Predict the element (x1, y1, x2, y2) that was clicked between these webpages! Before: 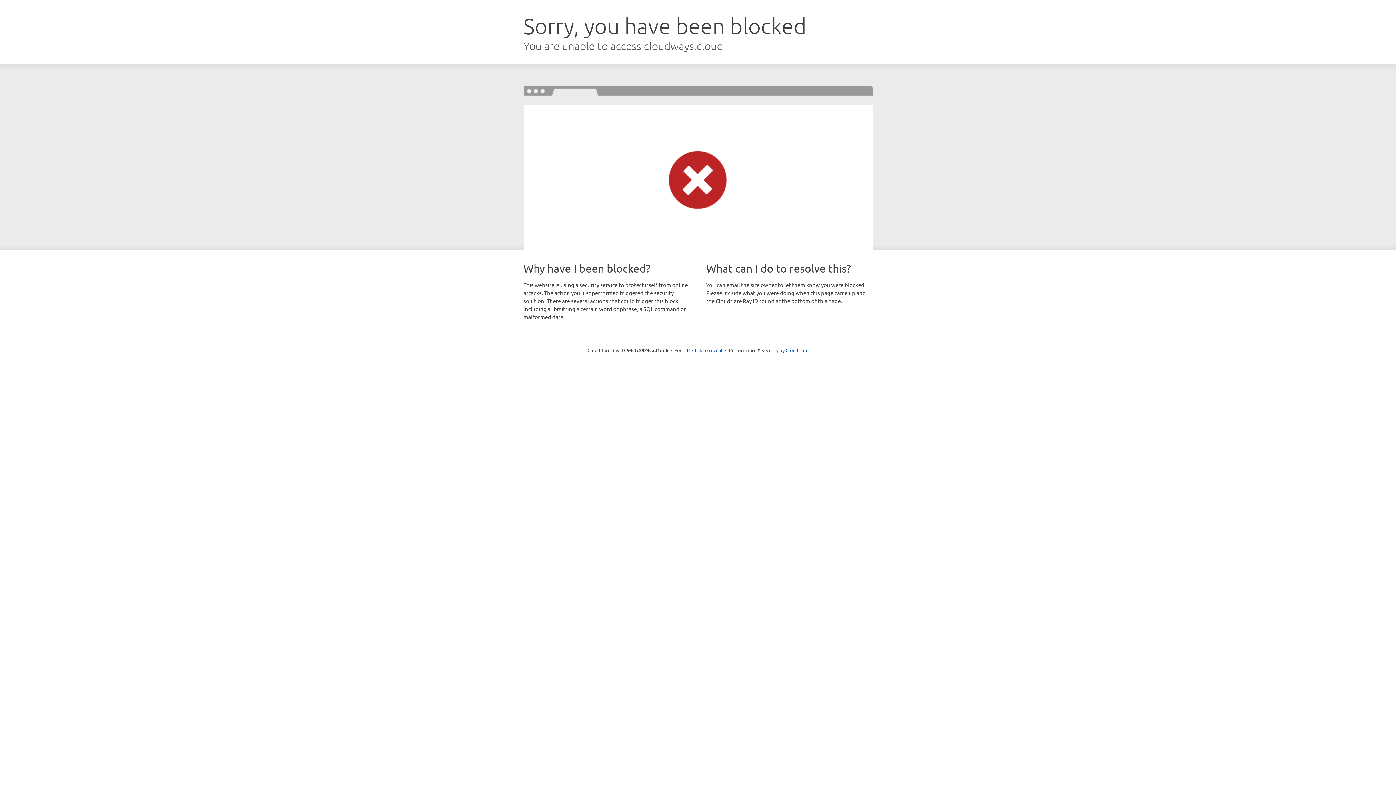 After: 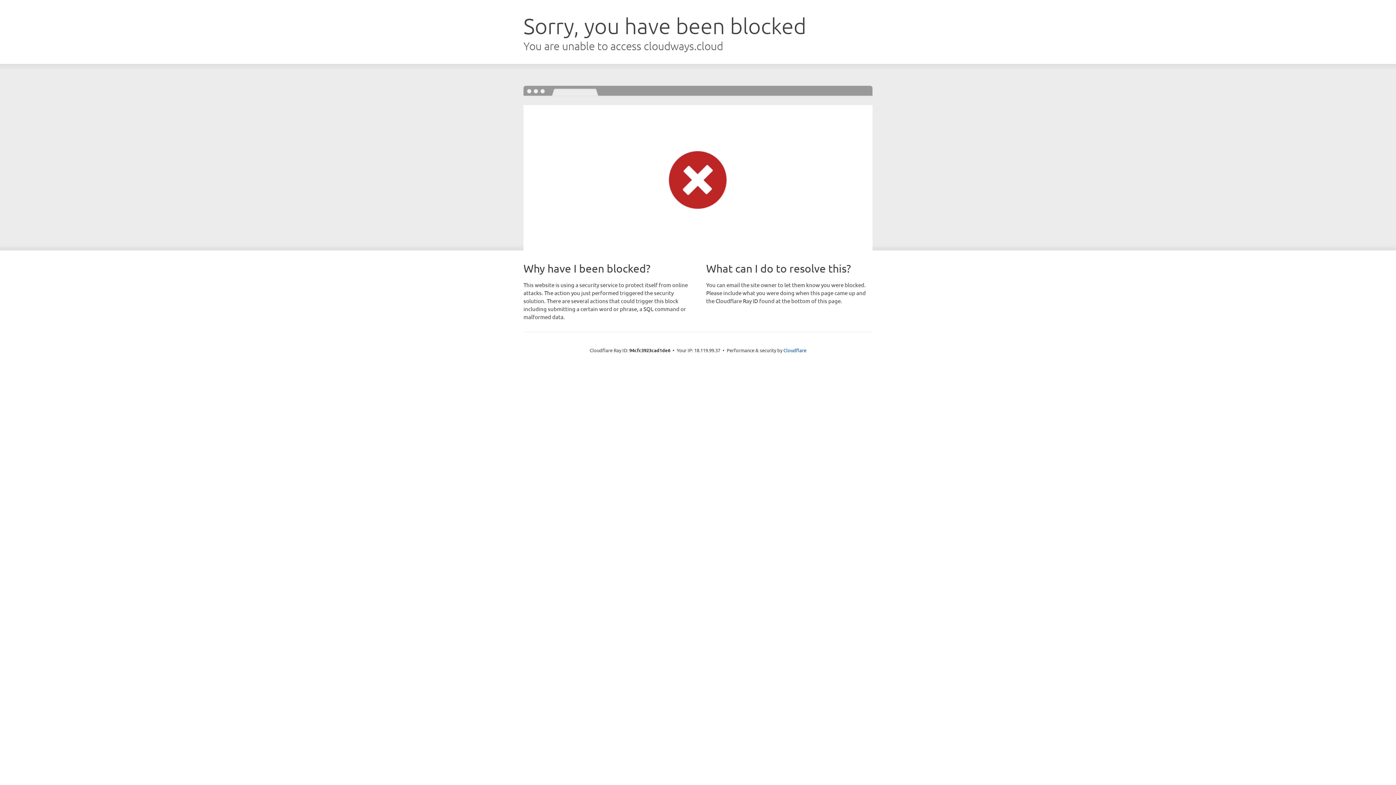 Action: label: Click to reveal bbox: (692, 346, 722, 353)